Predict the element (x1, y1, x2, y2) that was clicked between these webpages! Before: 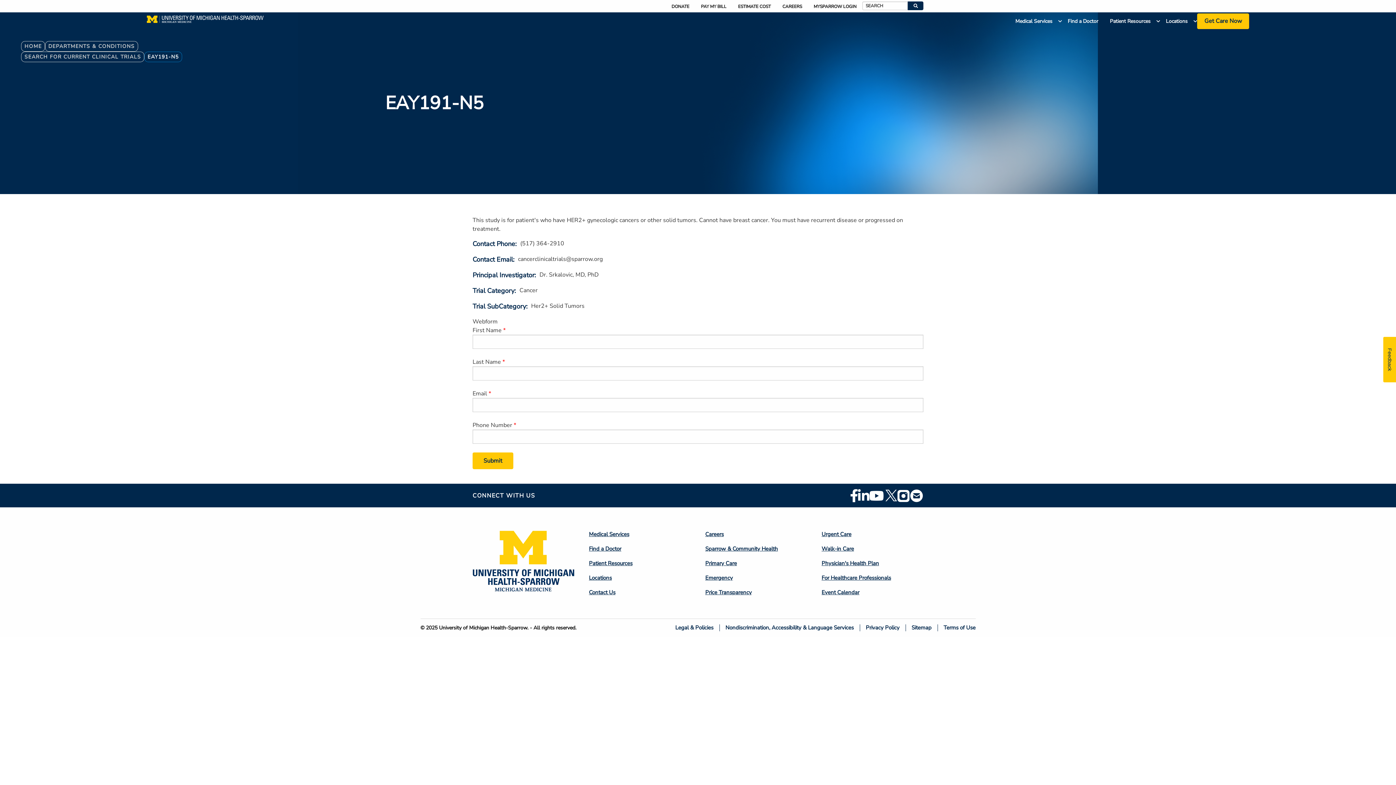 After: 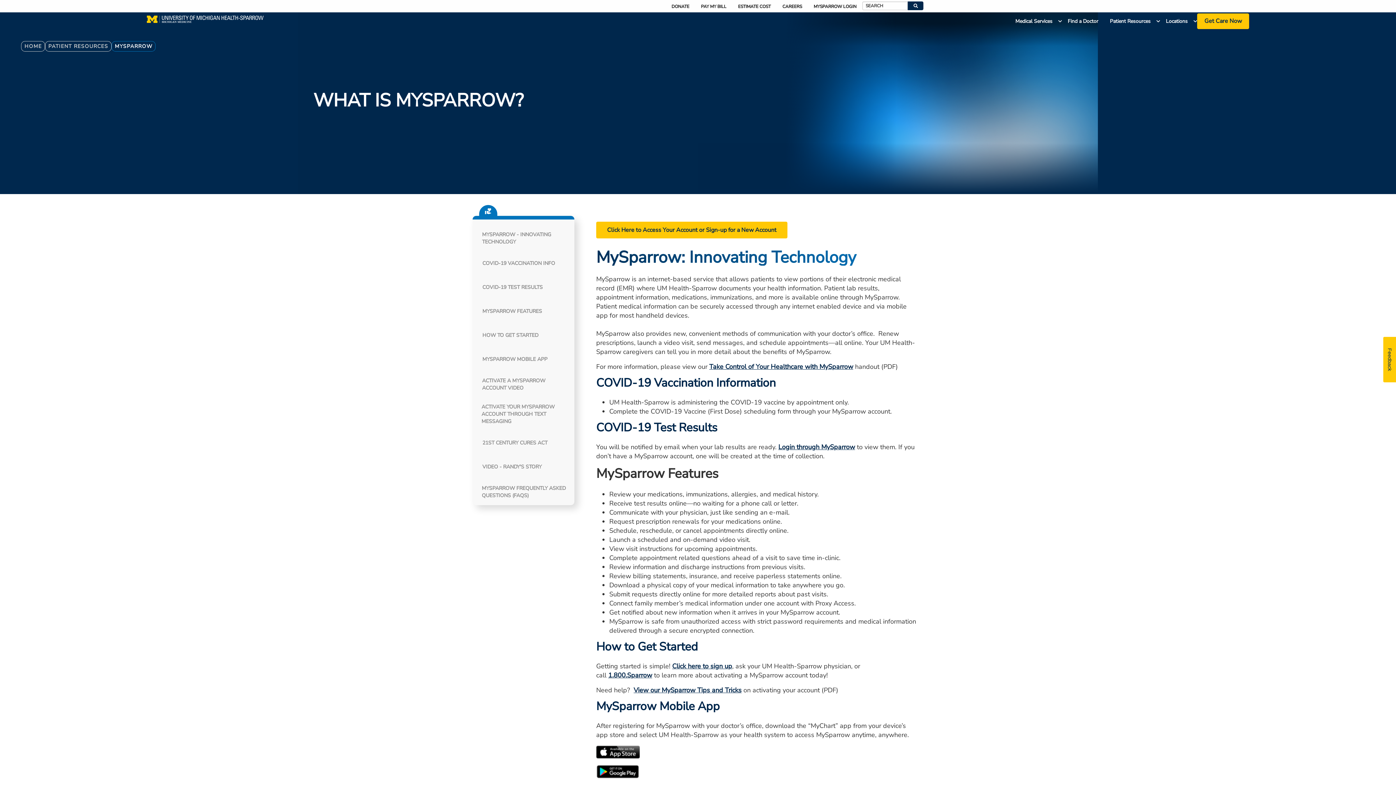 Action: label: MYSPARROW LOGIN bbox: (808, 0, 862, 12)